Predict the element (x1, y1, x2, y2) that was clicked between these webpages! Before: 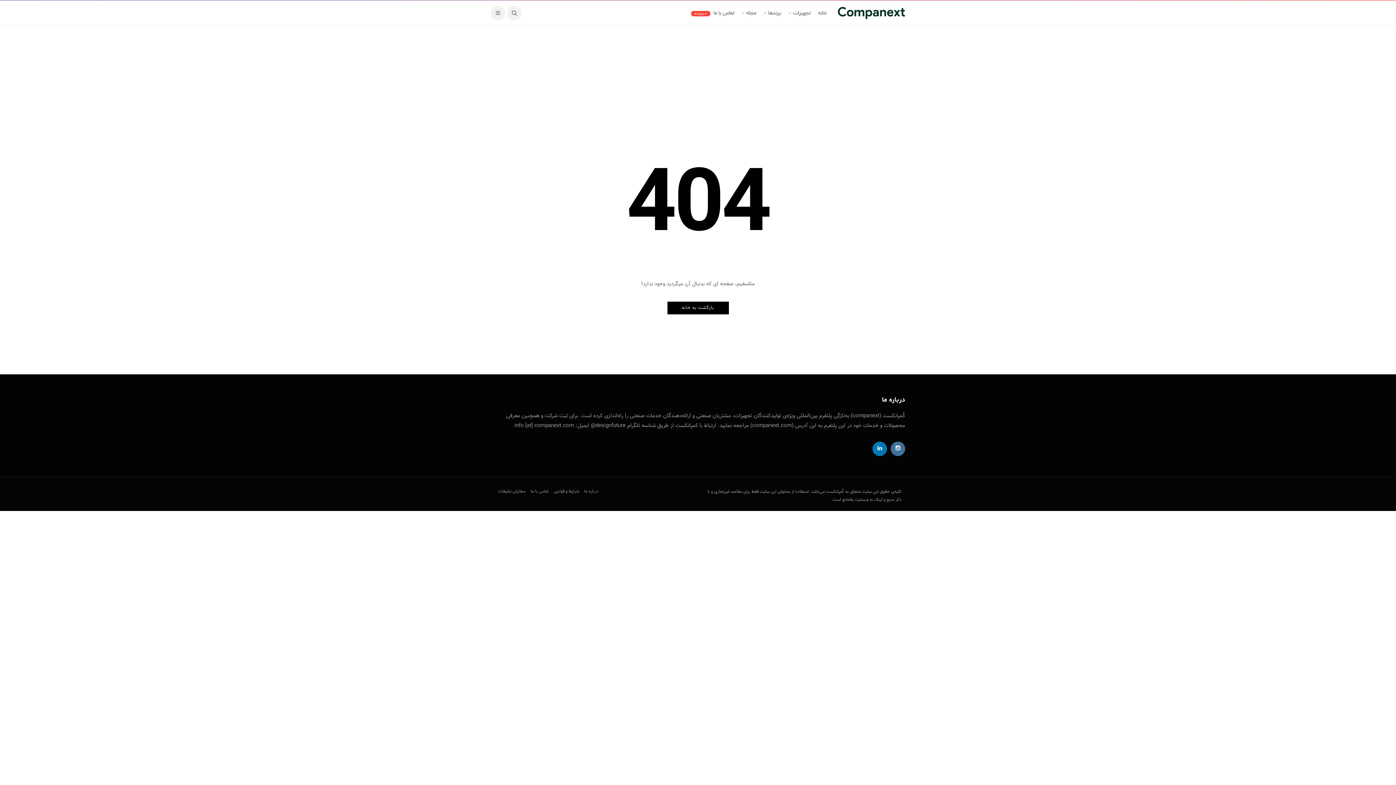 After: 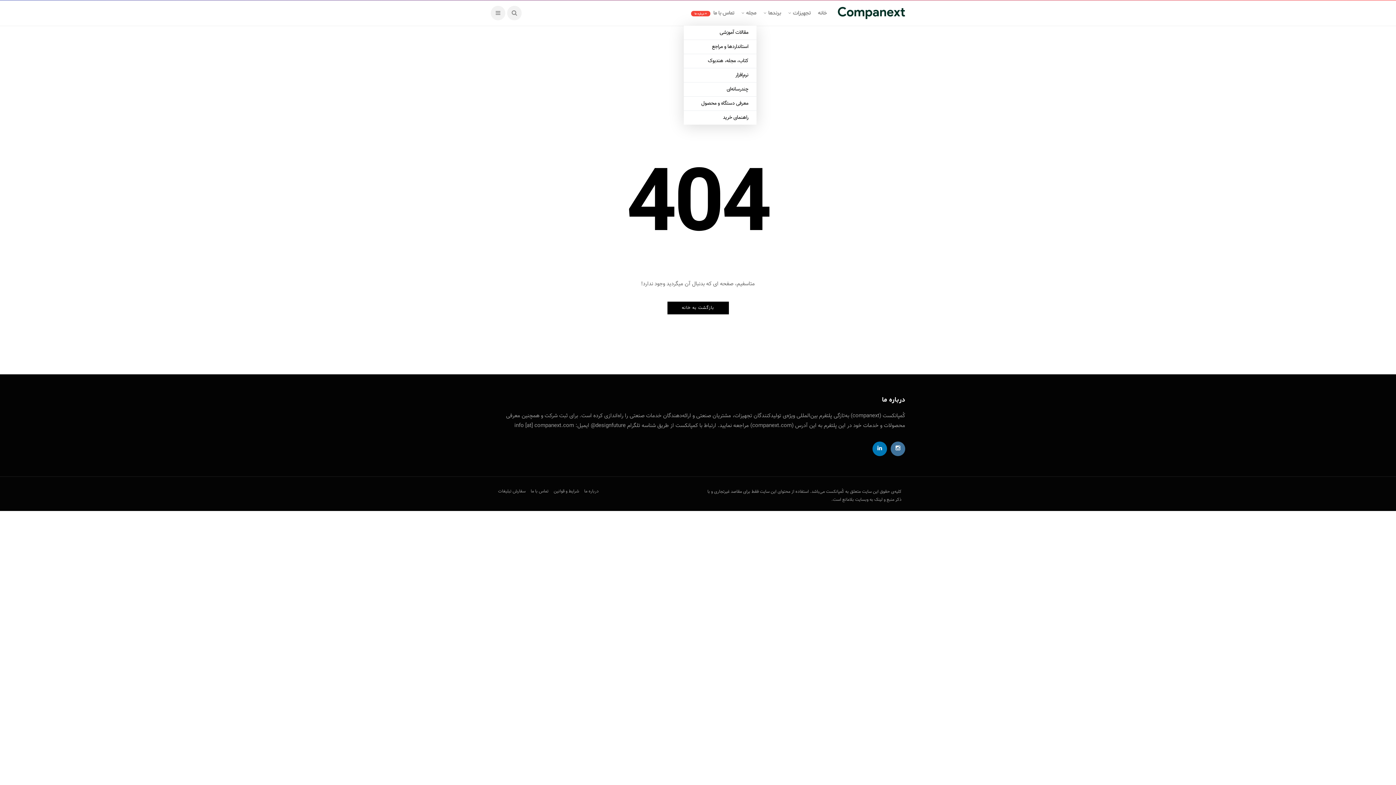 Action: bbox: (741, 0, 756, 25) label: مجله